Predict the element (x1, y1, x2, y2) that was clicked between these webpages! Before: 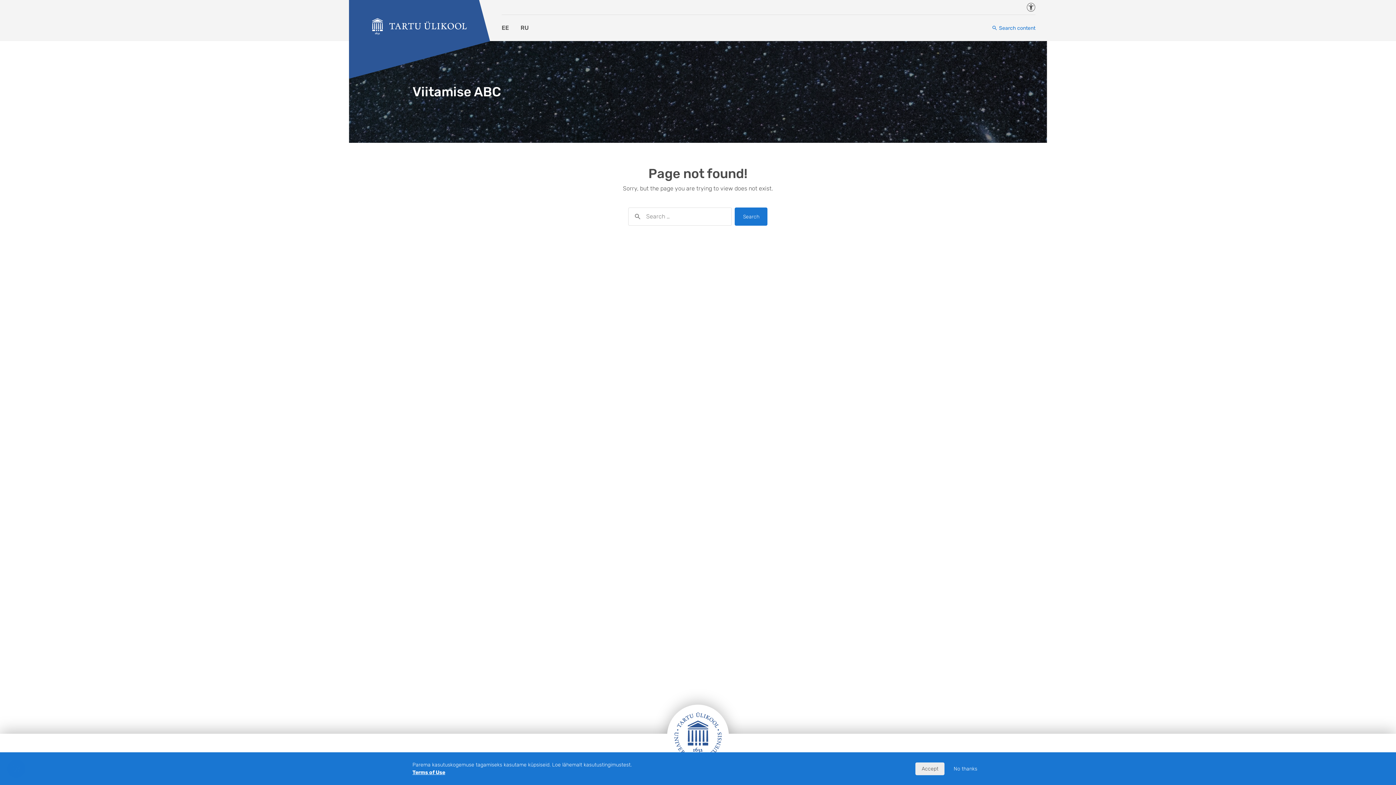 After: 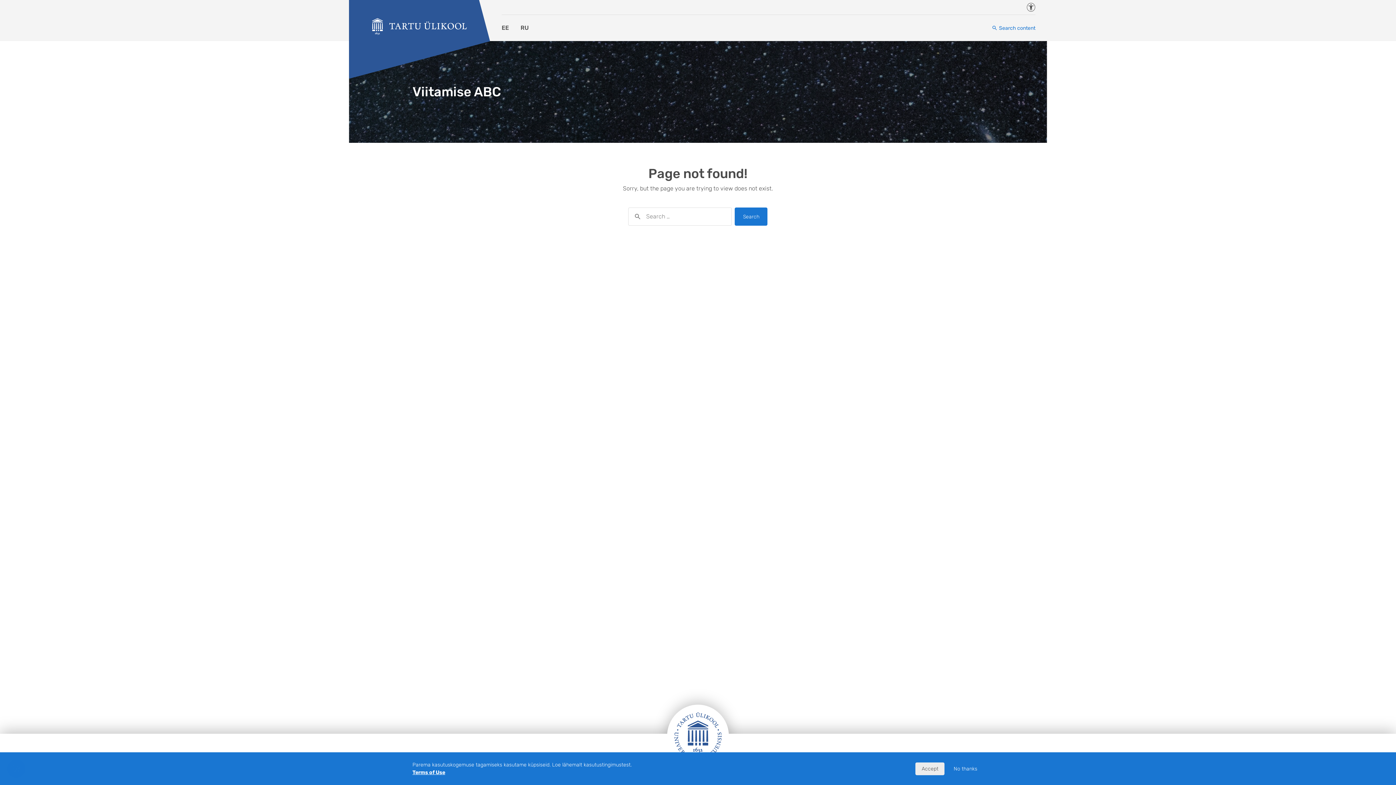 Action: bbox: (667, 705, 729, 768)